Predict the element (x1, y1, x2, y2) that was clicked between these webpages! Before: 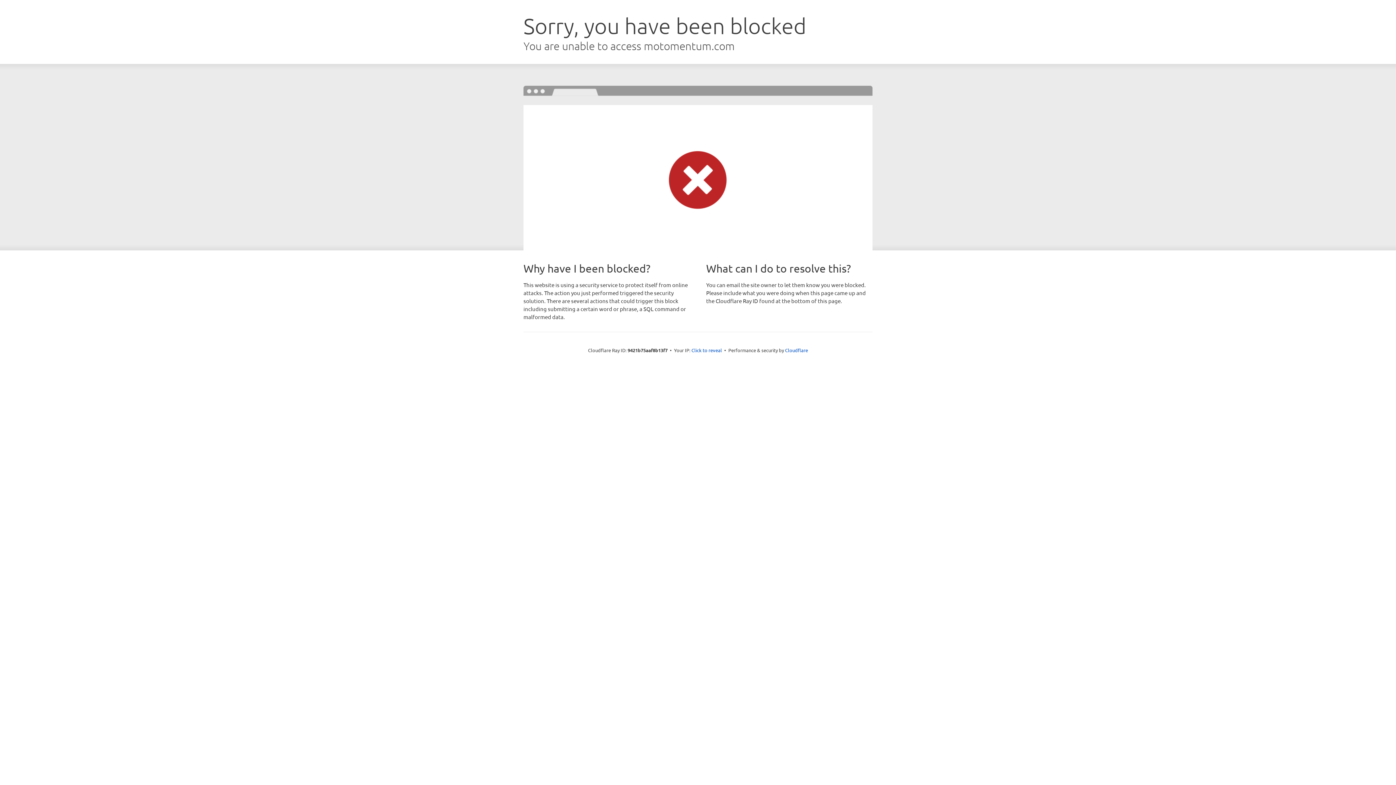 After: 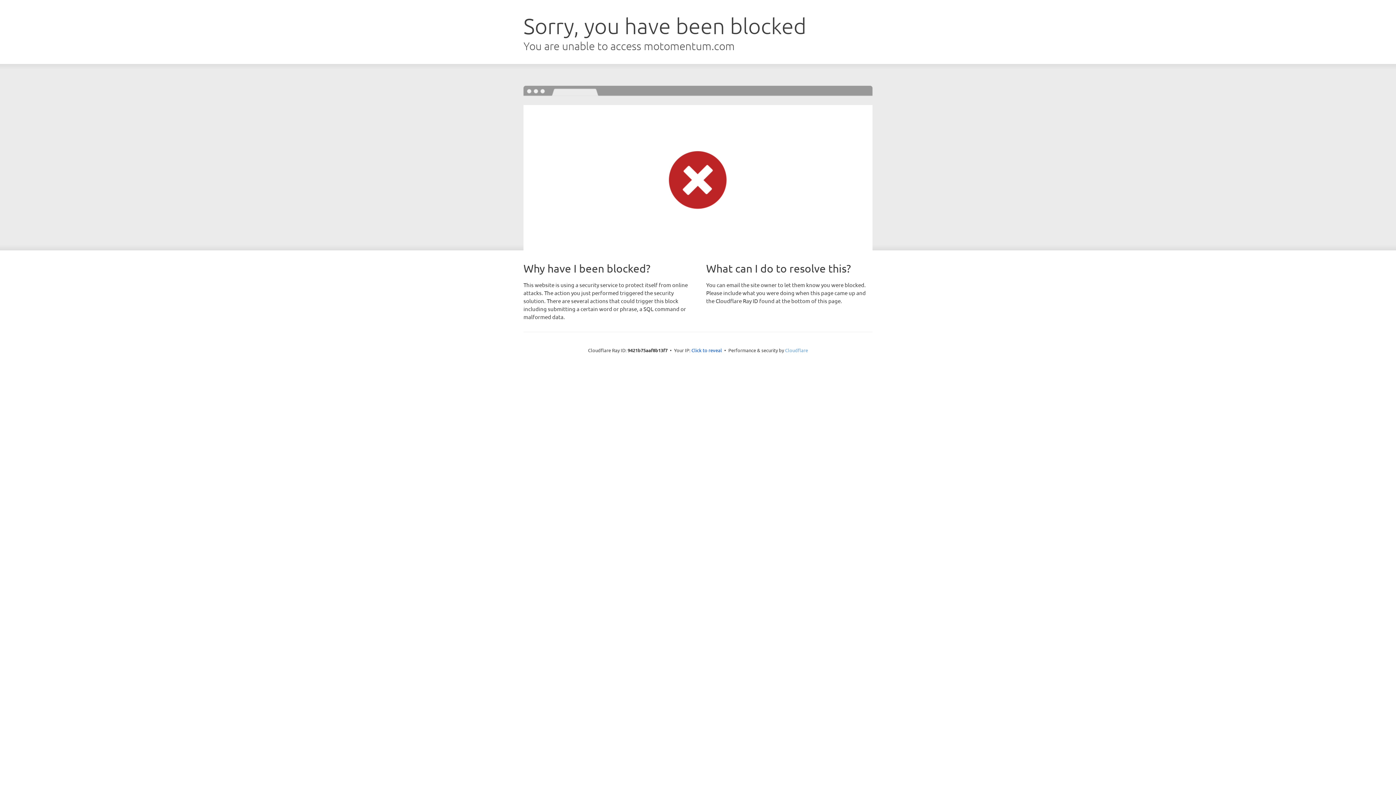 Action: bbox: (785, 347, 808, 353) label: Cloudflare